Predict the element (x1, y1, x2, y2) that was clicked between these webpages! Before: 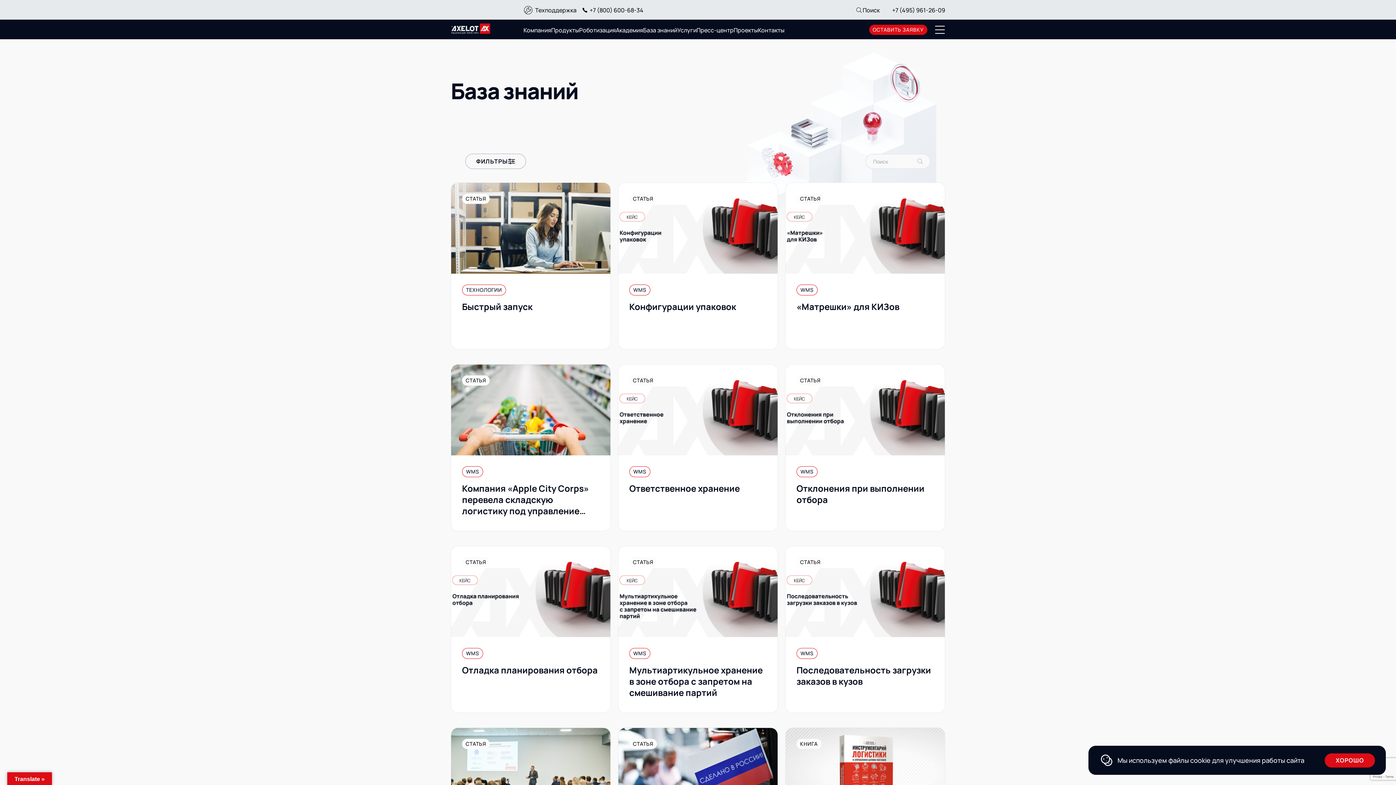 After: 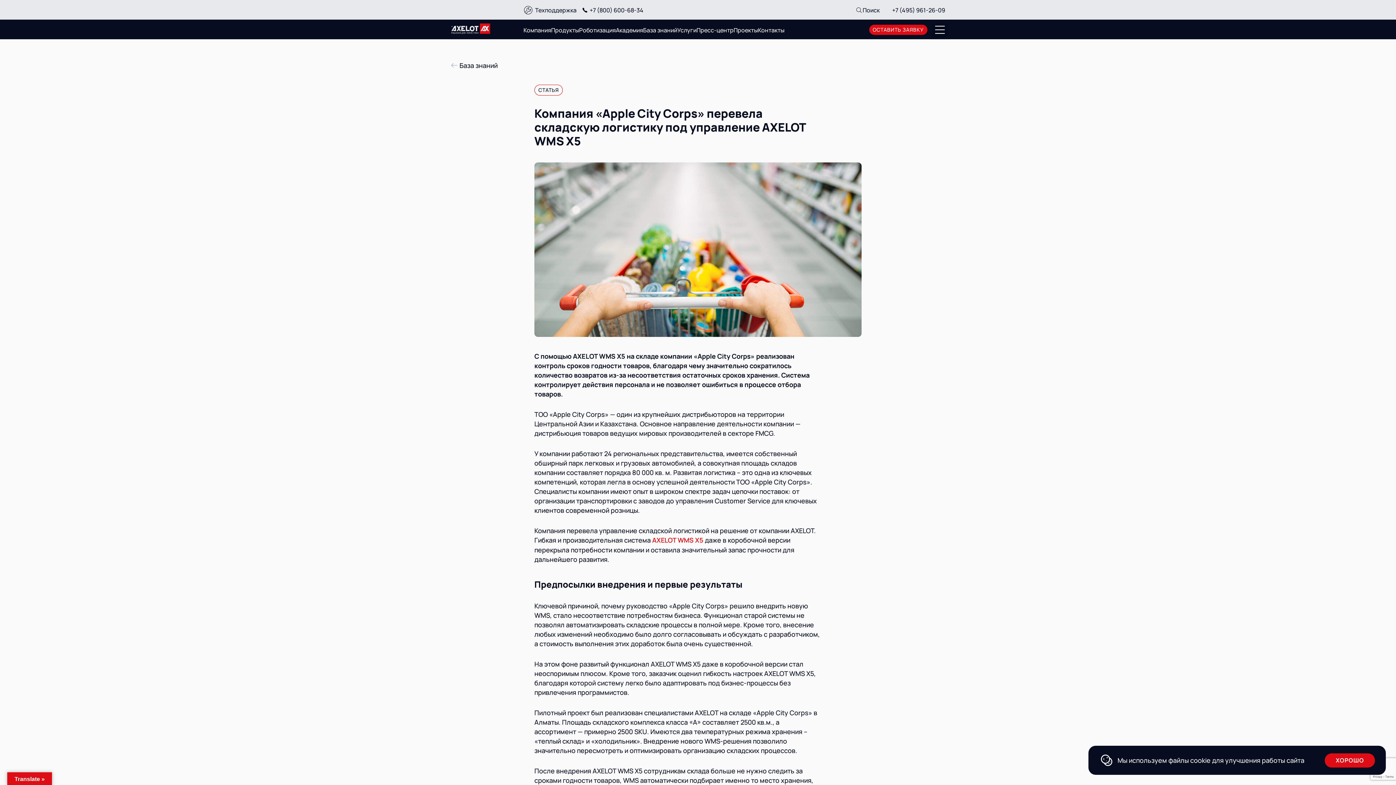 Action: bbox: (451, 364, 610, 531)